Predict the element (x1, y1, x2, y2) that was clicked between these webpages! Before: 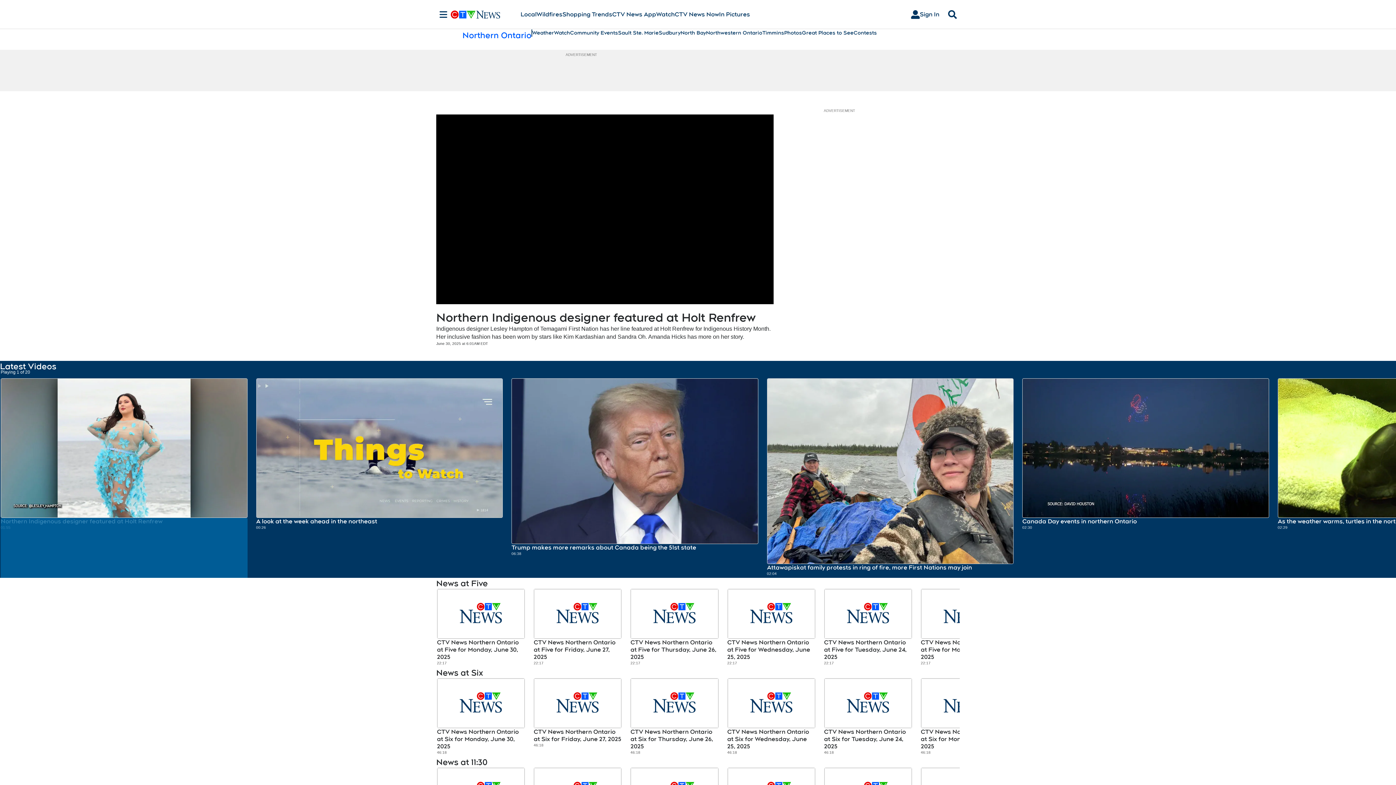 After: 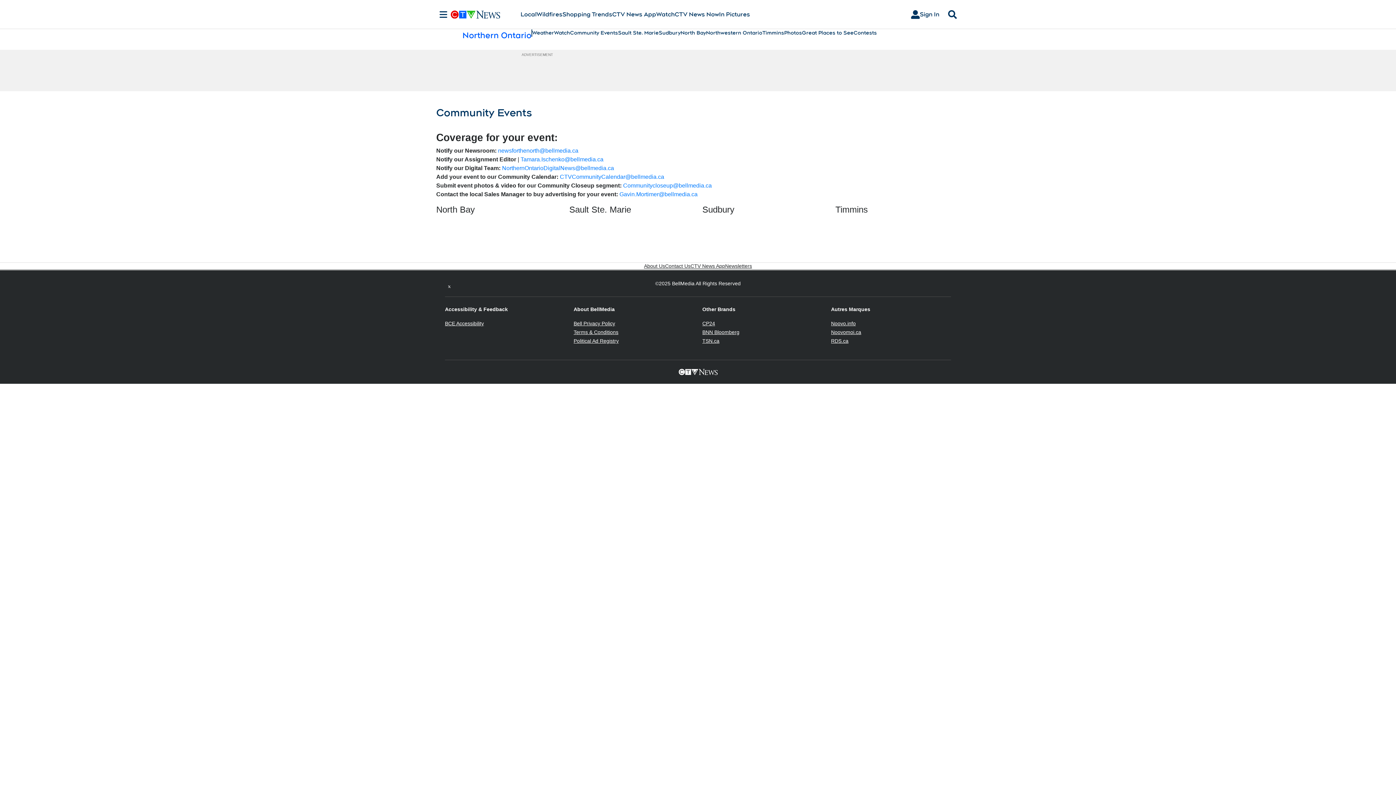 Action: bbox: (570, 29, 618, 36) label: Community Events